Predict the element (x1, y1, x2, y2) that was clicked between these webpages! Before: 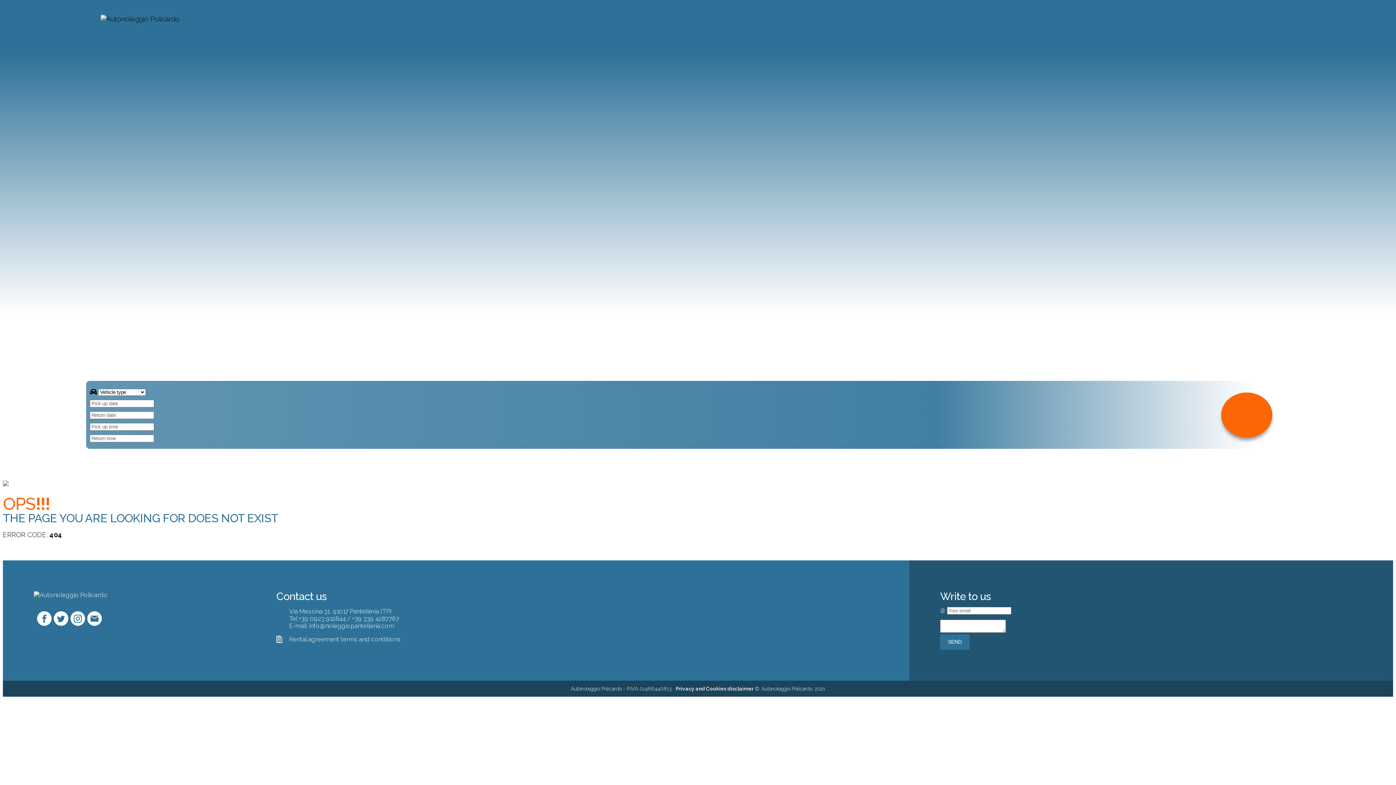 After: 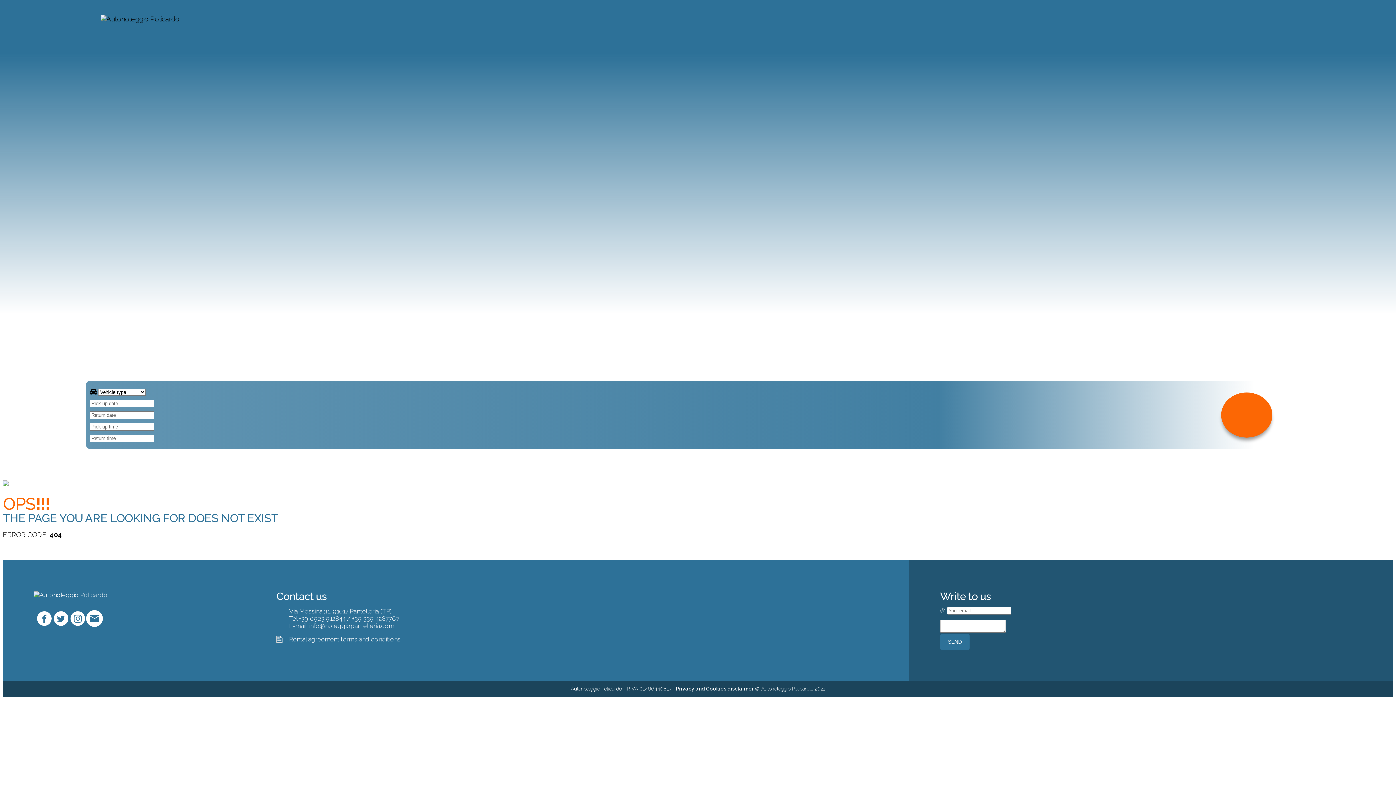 Action: bbox: (87, 611, 101, 626)